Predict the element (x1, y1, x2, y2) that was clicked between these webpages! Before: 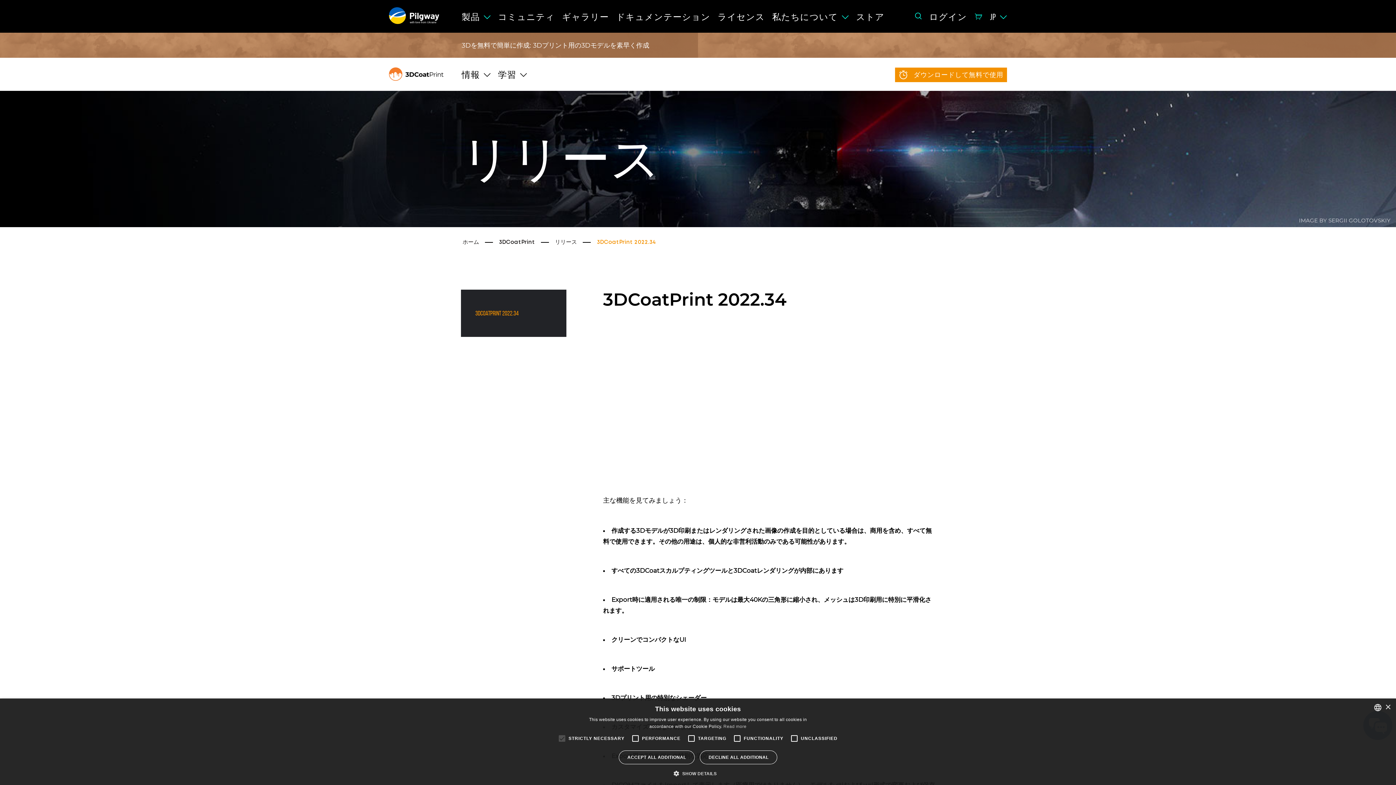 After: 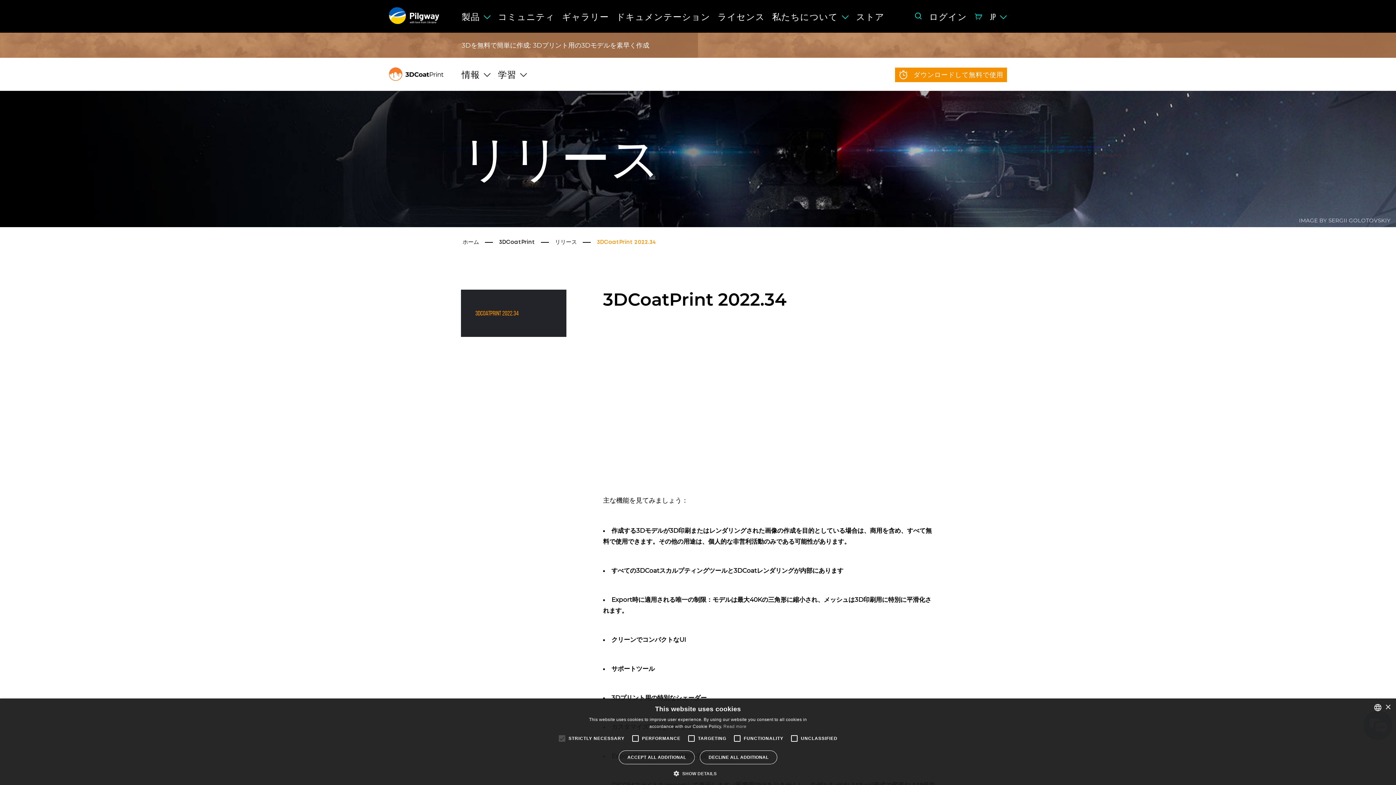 Action: bbox: (723, 724, 746, 729) label: Read more, opens a new window